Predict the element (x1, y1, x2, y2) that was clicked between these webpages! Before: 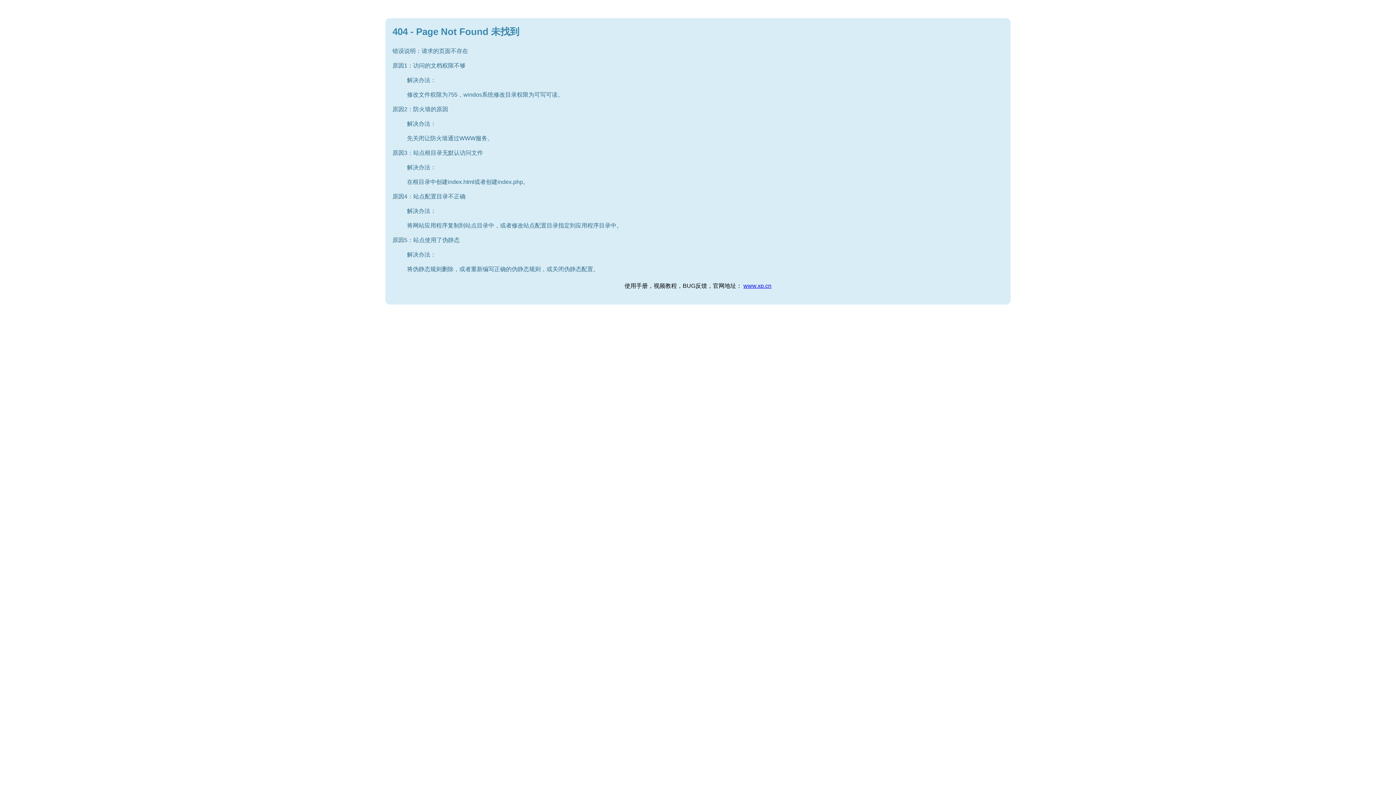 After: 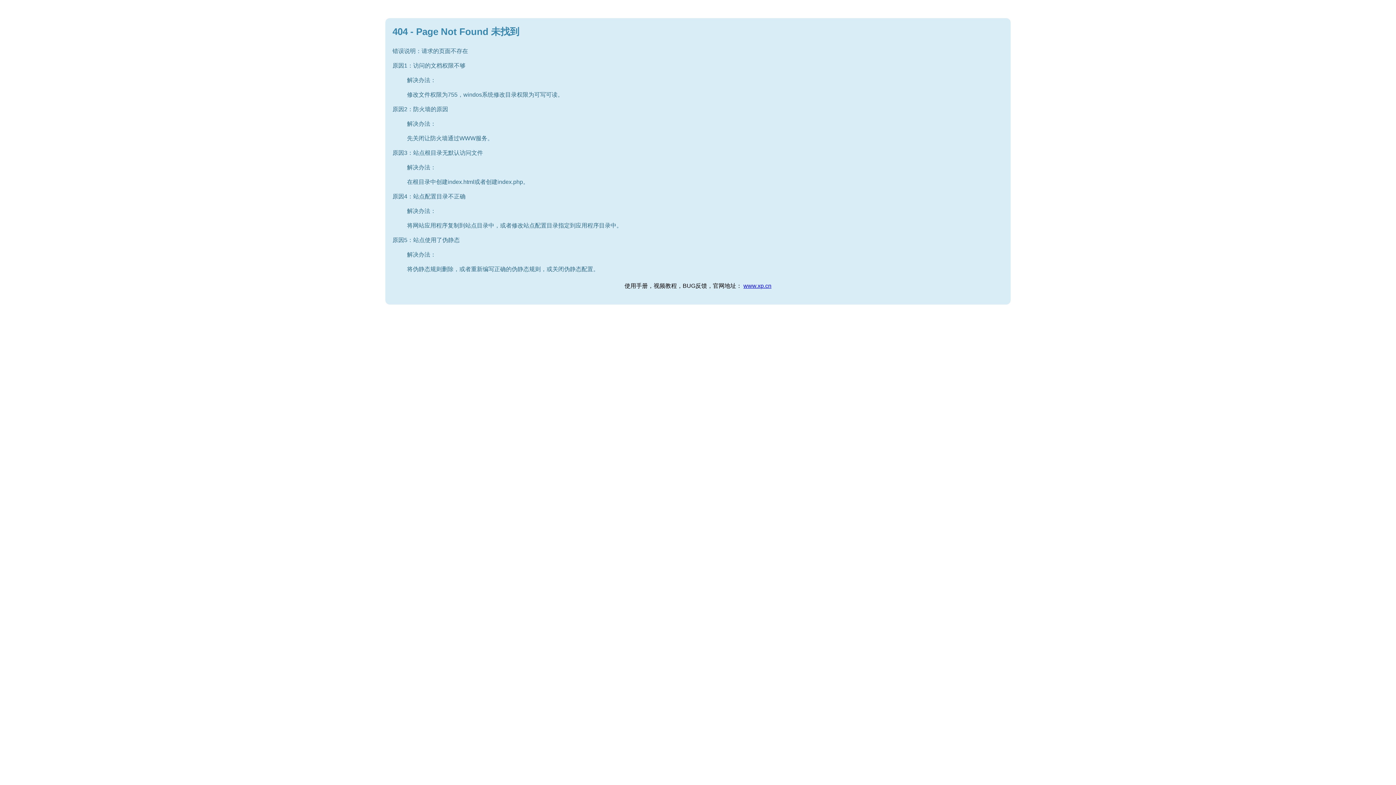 Action: label: www.xp.cn bbox: (743, 282, 771, 289)